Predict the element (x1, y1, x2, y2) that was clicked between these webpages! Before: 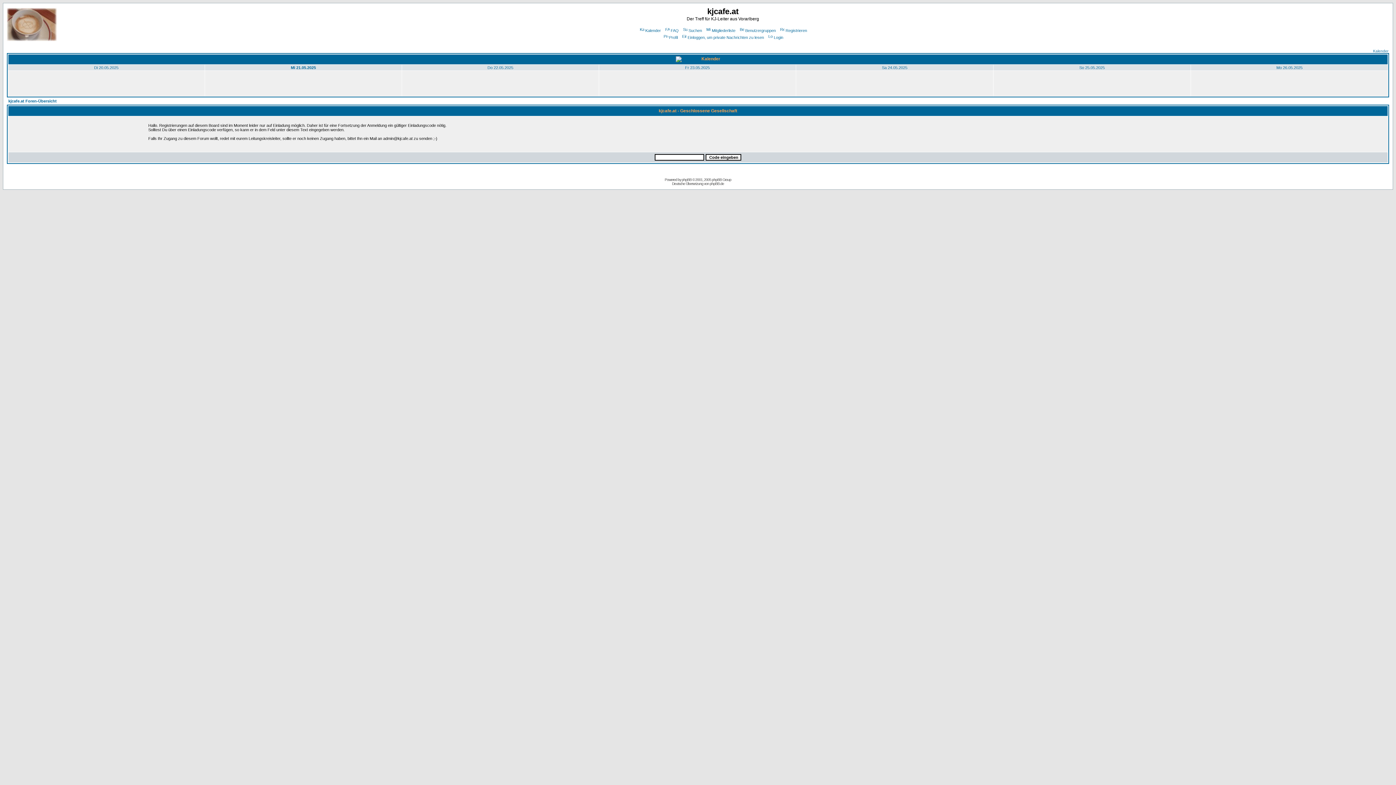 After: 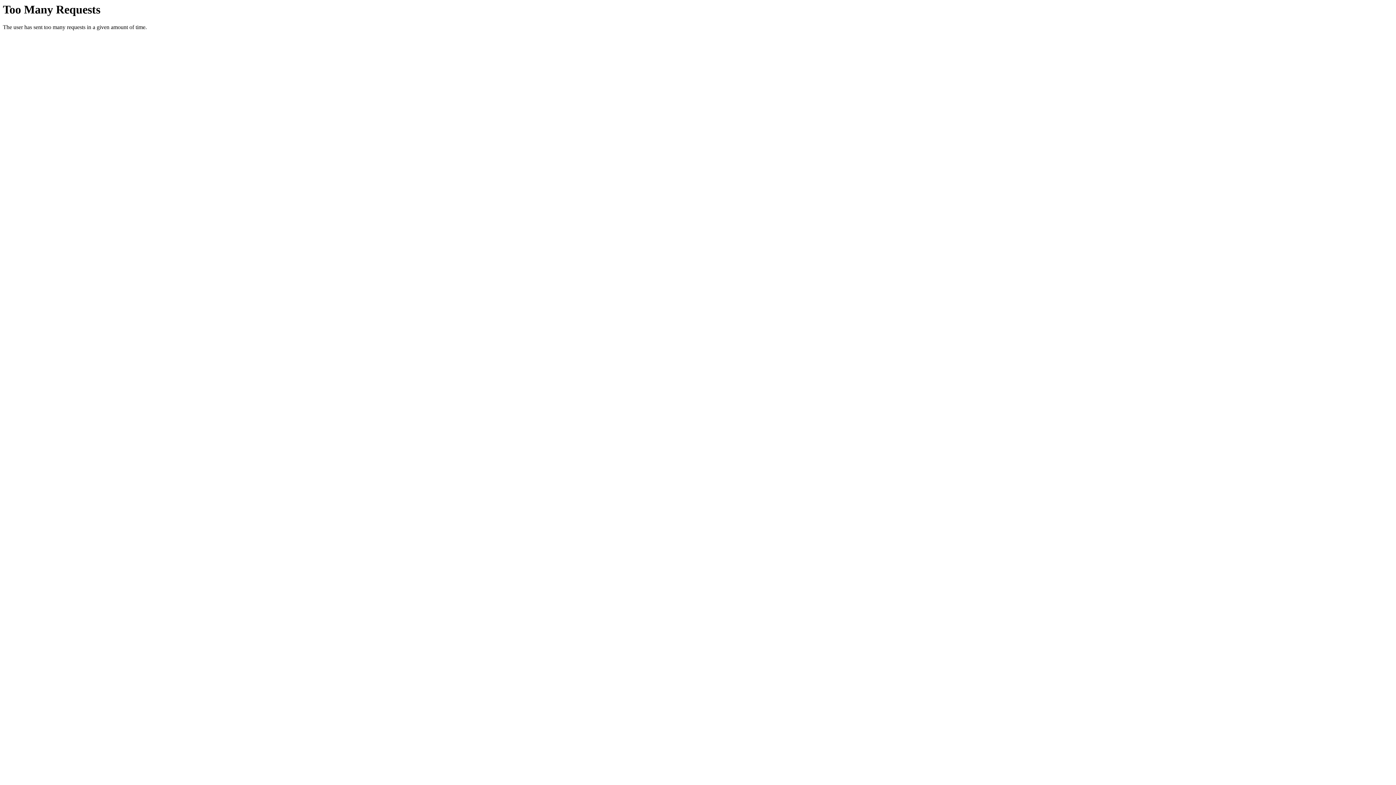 Action: bbox: (662, 35, 678, 39) label: Profil